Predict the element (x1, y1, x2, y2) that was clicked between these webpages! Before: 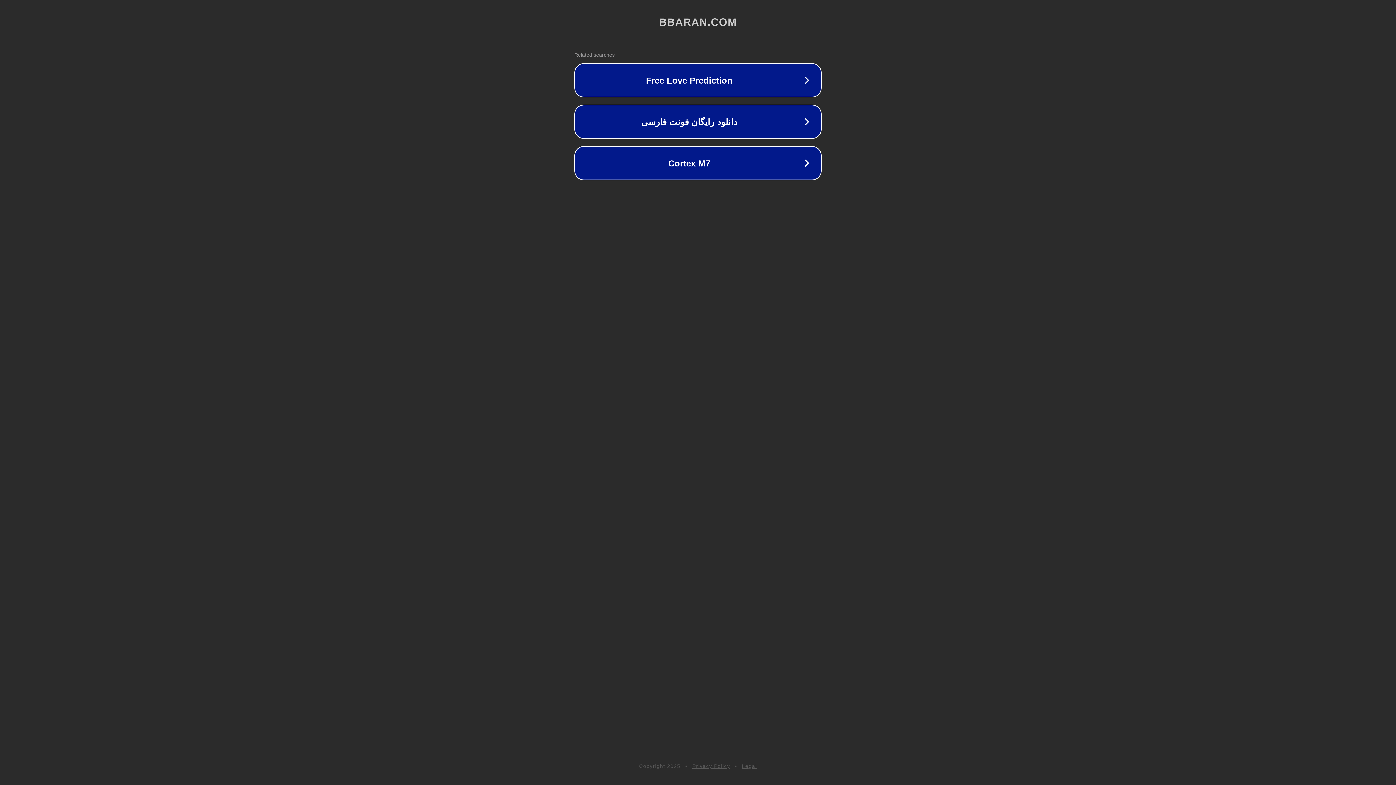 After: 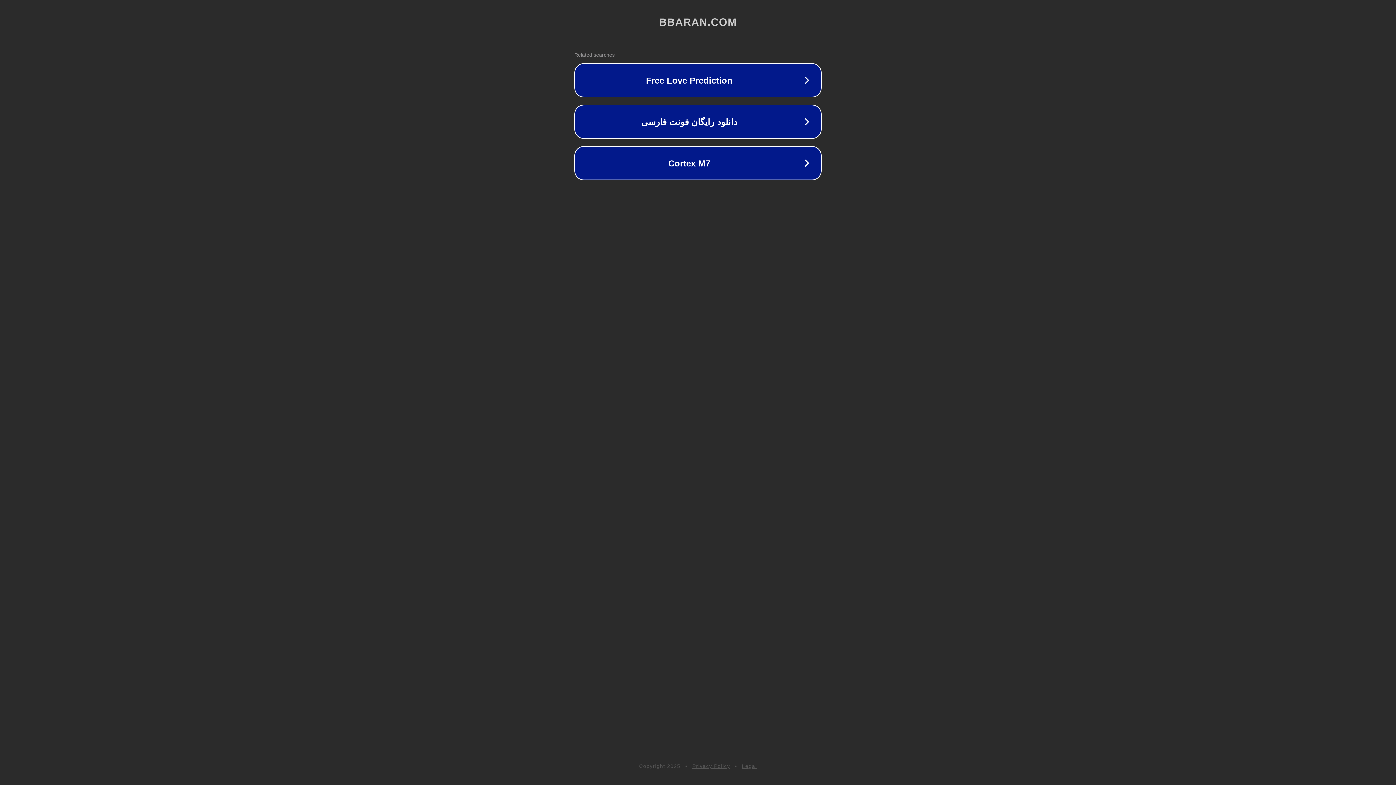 Action: label: Legal bbox: (742, 763, 757, 769)